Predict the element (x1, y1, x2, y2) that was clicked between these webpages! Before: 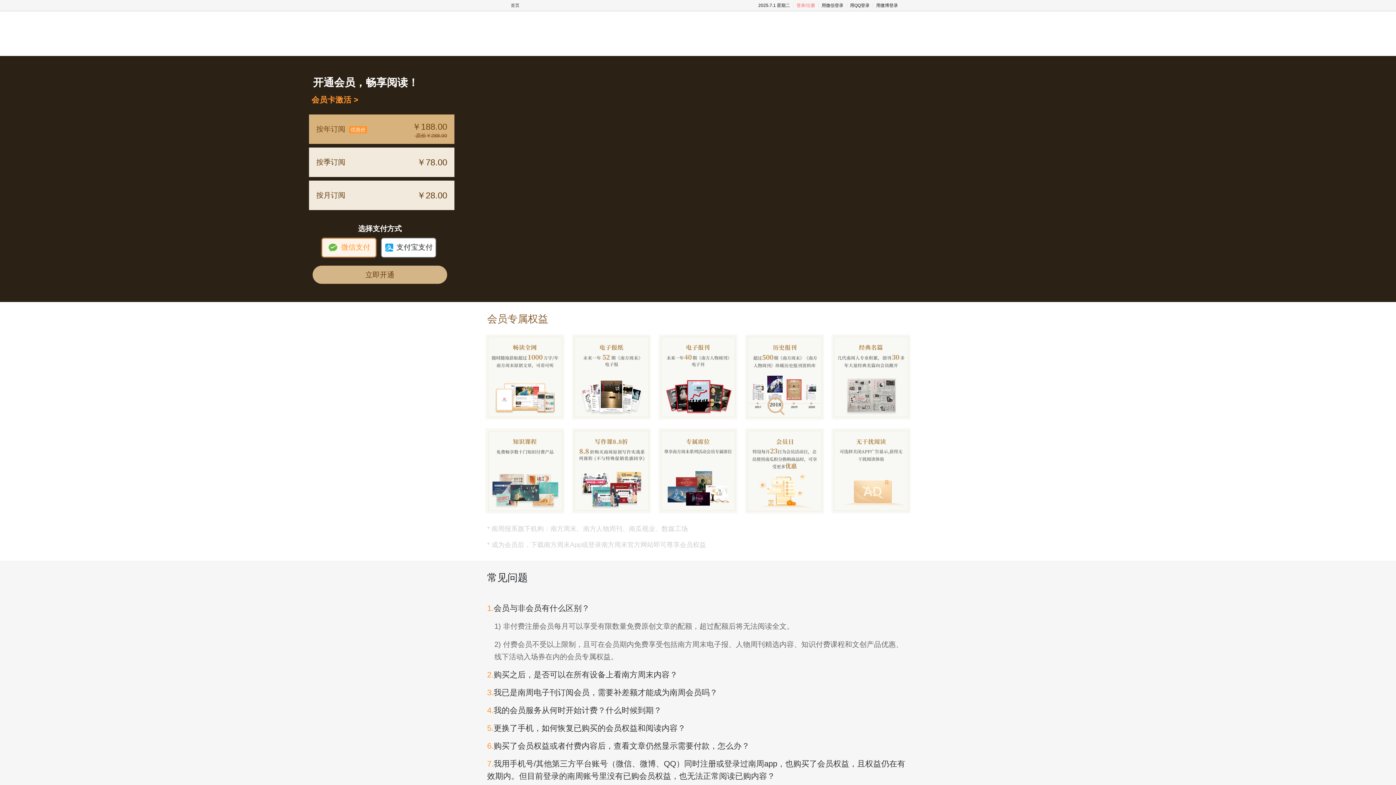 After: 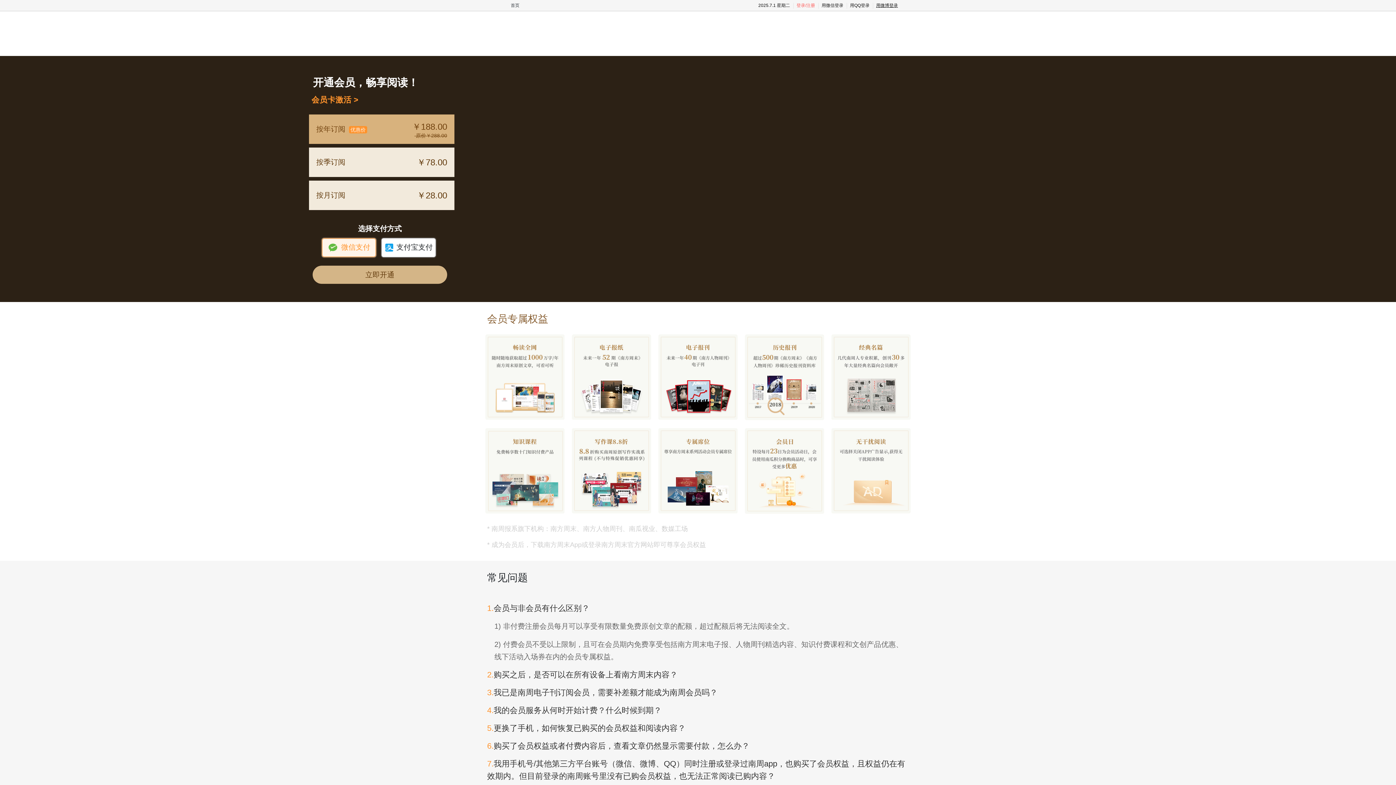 Action: label: 用微博登录 bbox: (876, 2, 898, 8)